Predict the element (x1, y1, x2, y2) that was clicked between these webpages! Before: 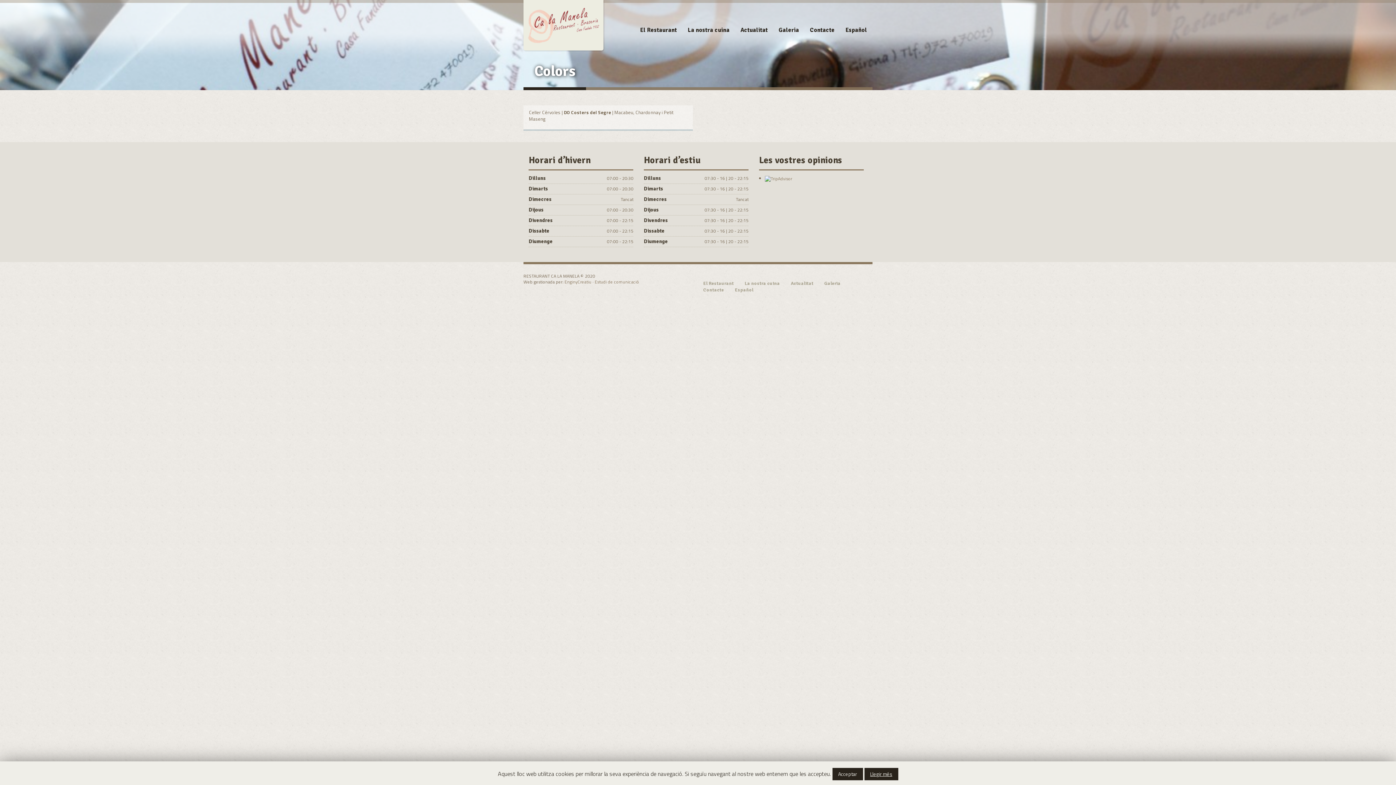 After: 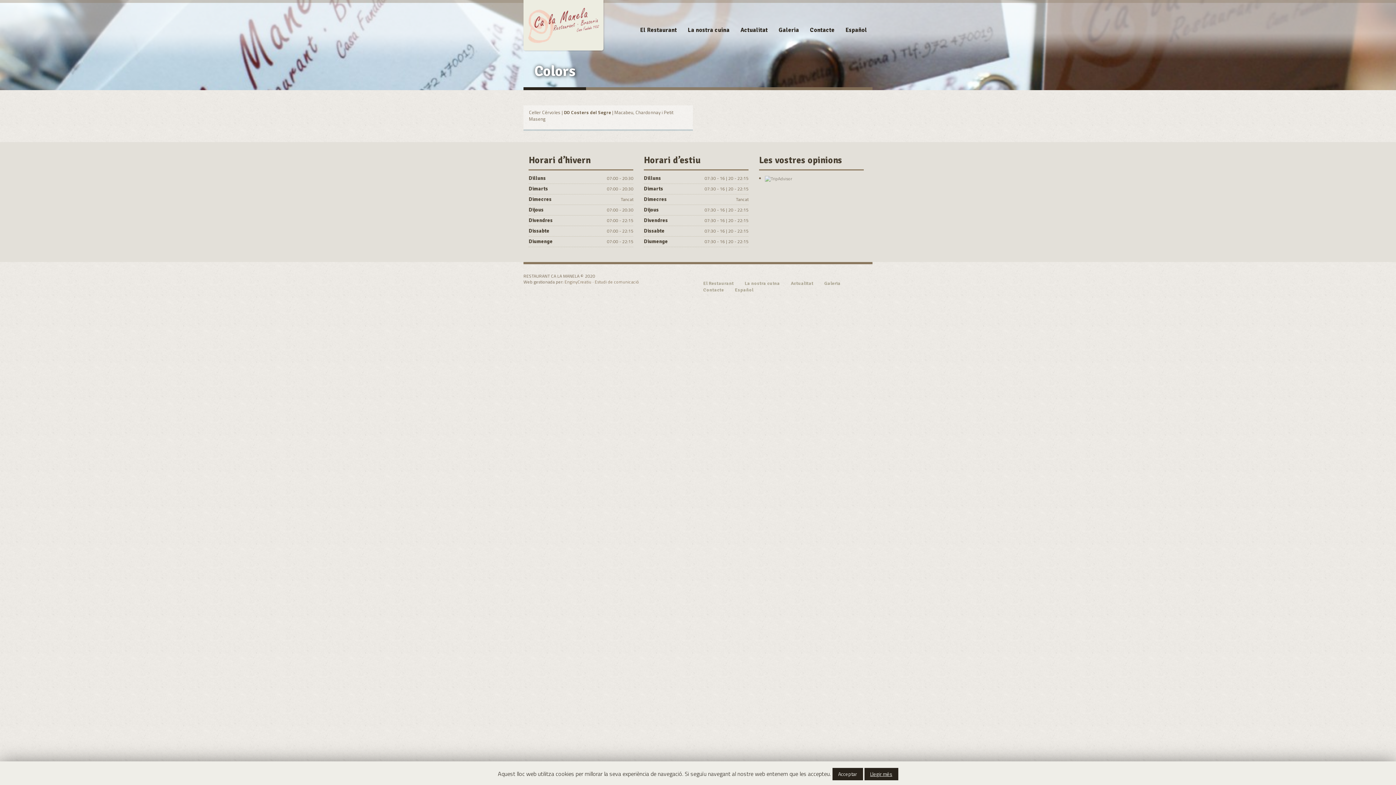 Action: bbox: (765, 174, 792, 181)